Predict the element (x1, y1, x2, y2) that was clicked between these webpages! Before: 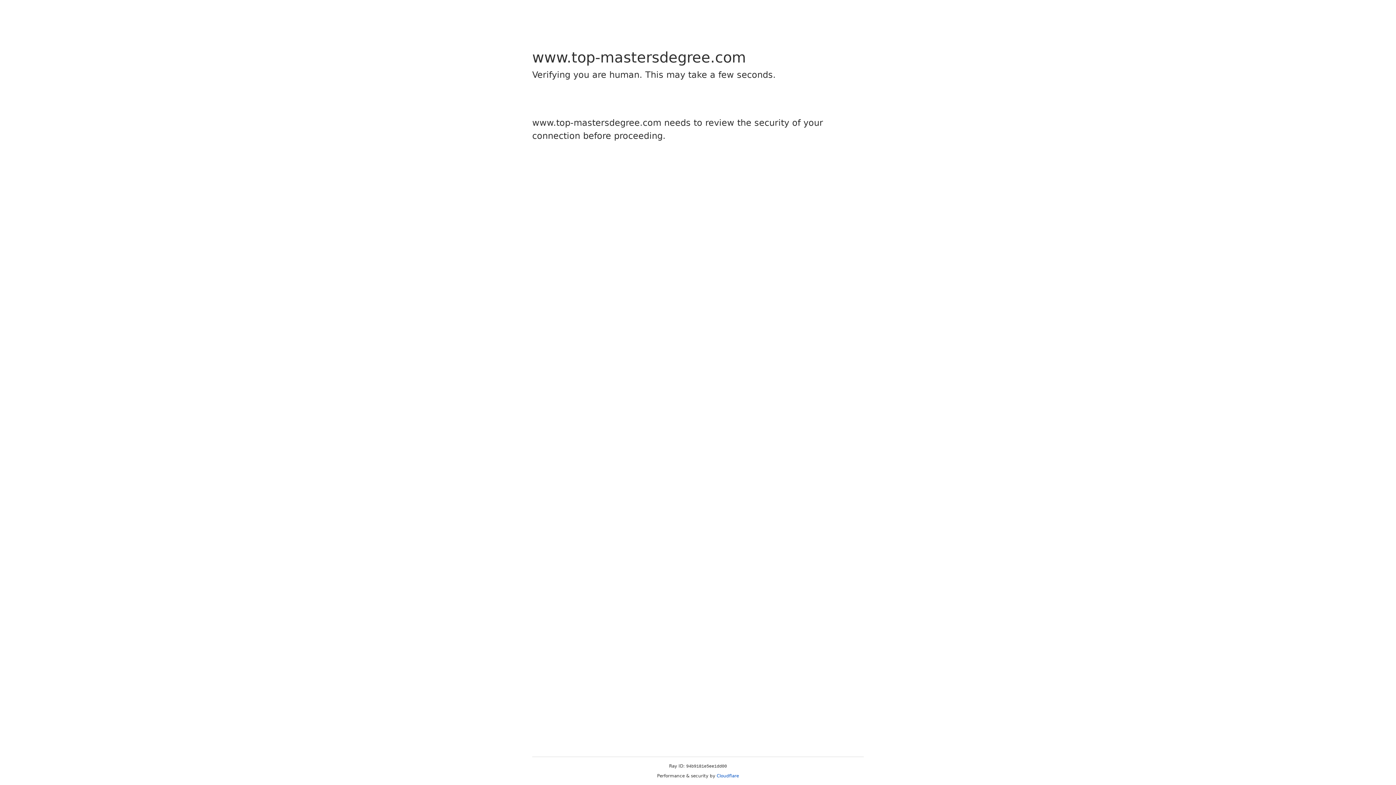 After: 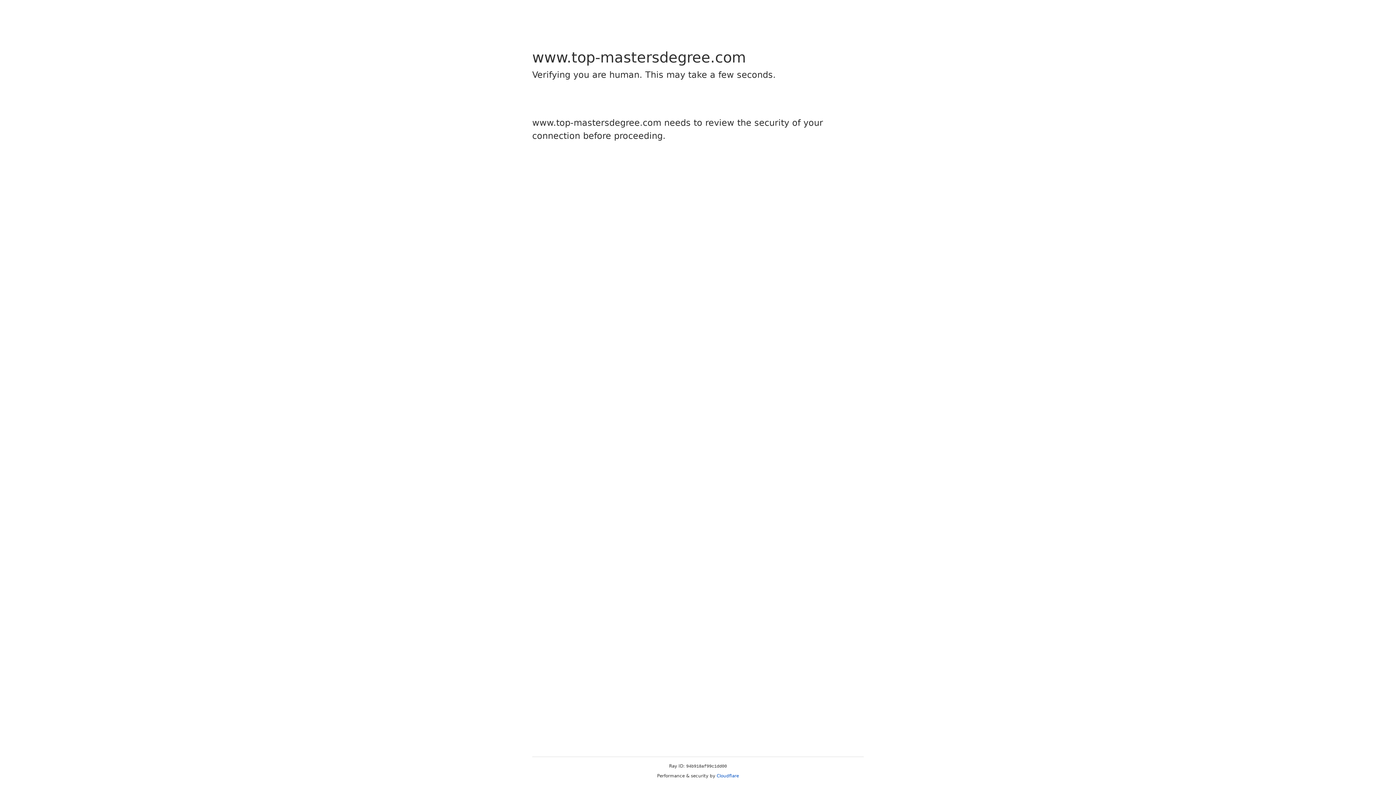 Action: bbox: (716, 773, 739, 778) label: Cloudflare